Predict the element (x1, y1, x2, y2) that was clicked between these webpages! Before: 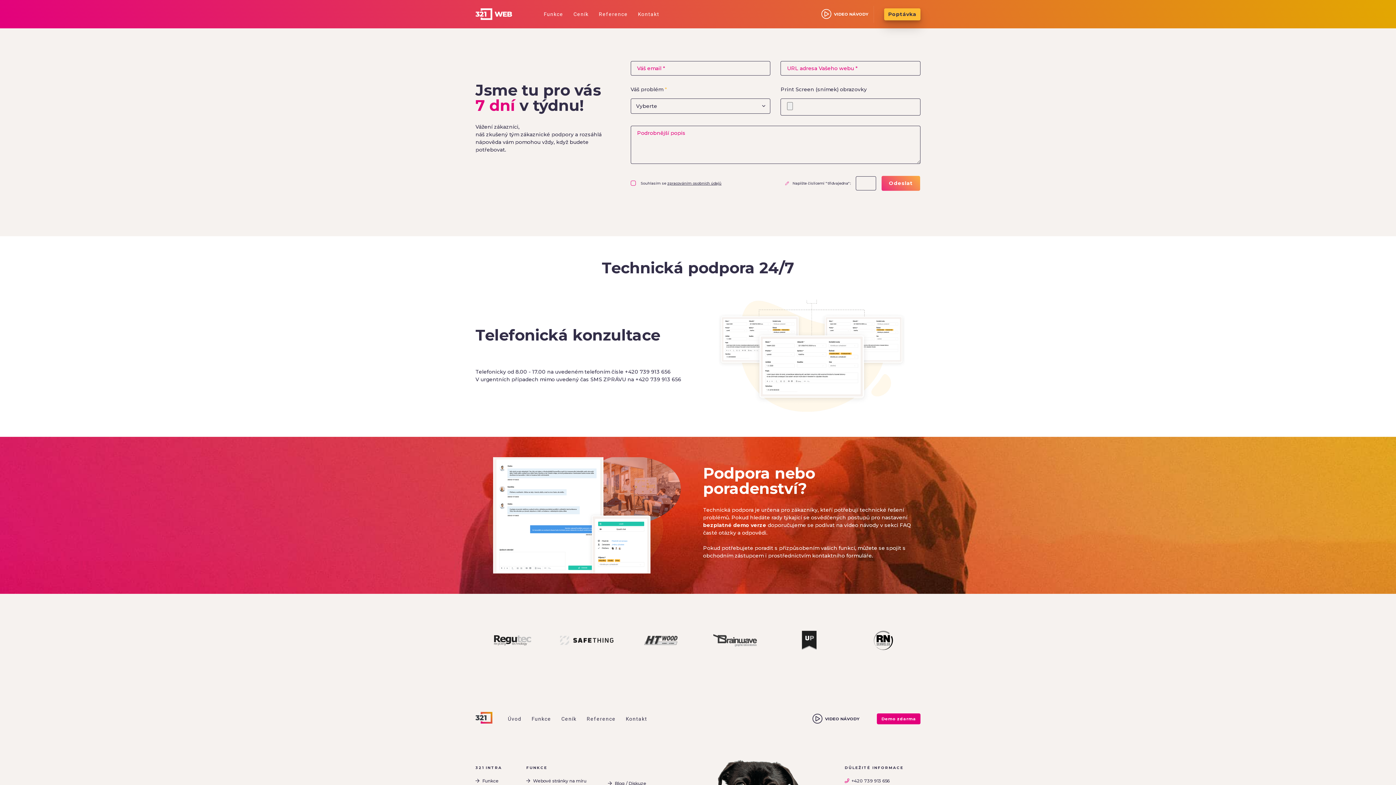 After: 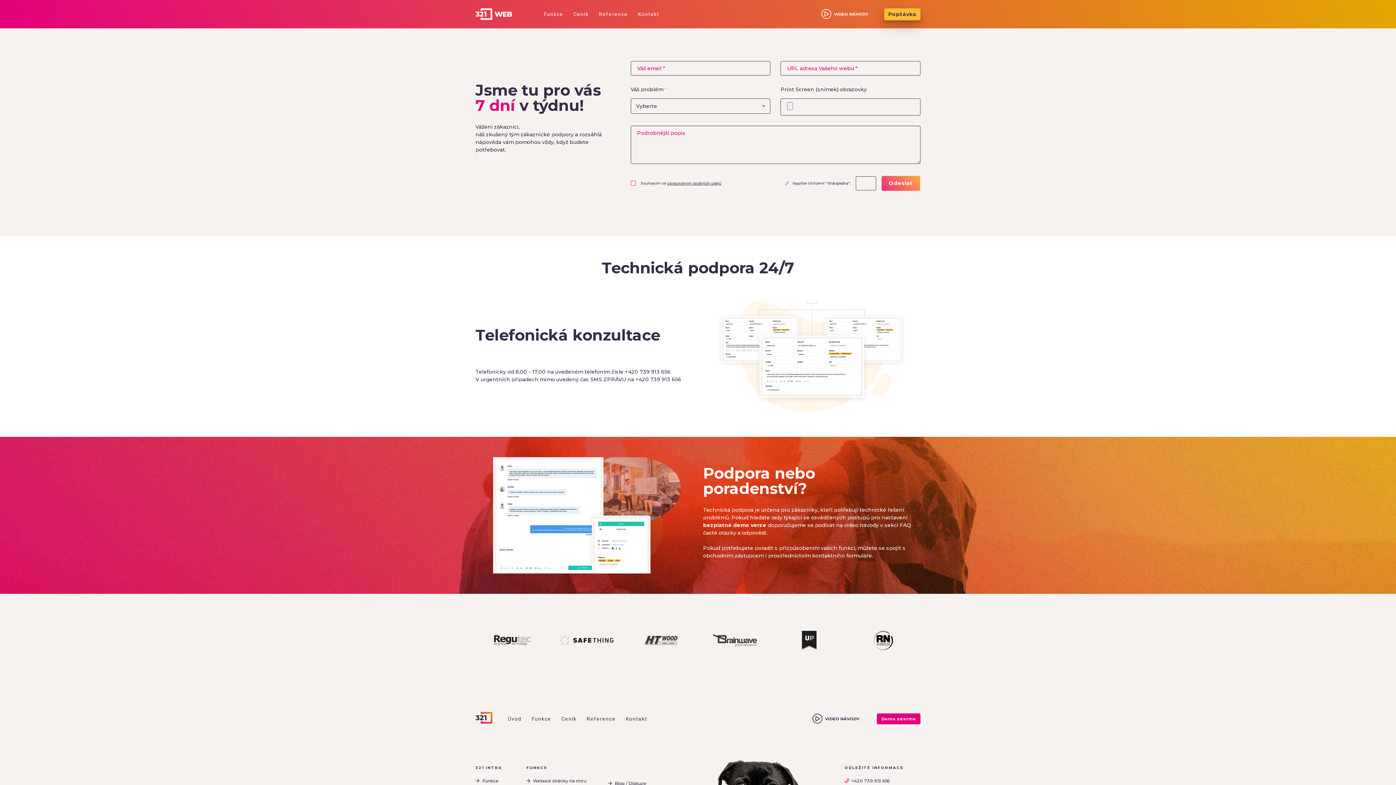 Action: label: +420 739 913 656 bbox: (844, 778, 889, 784)